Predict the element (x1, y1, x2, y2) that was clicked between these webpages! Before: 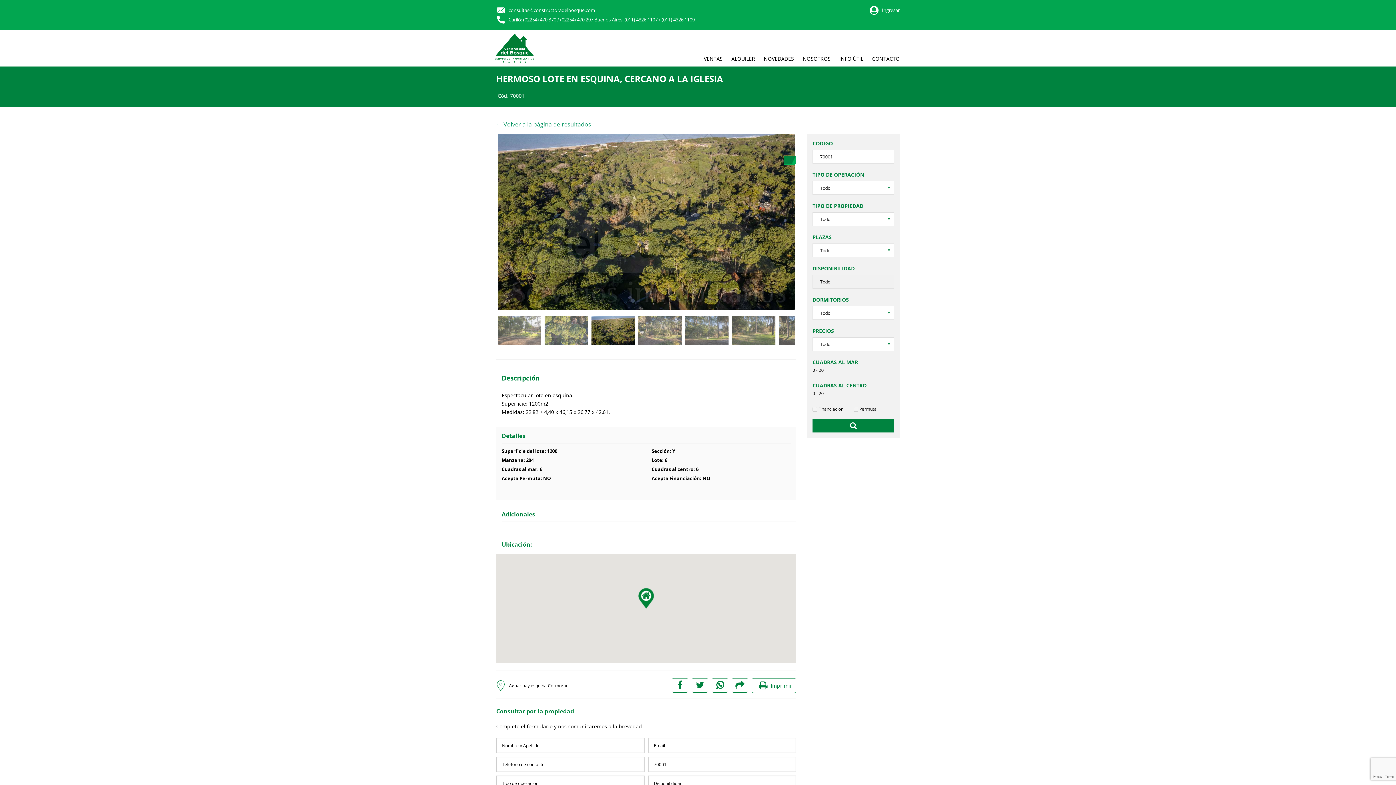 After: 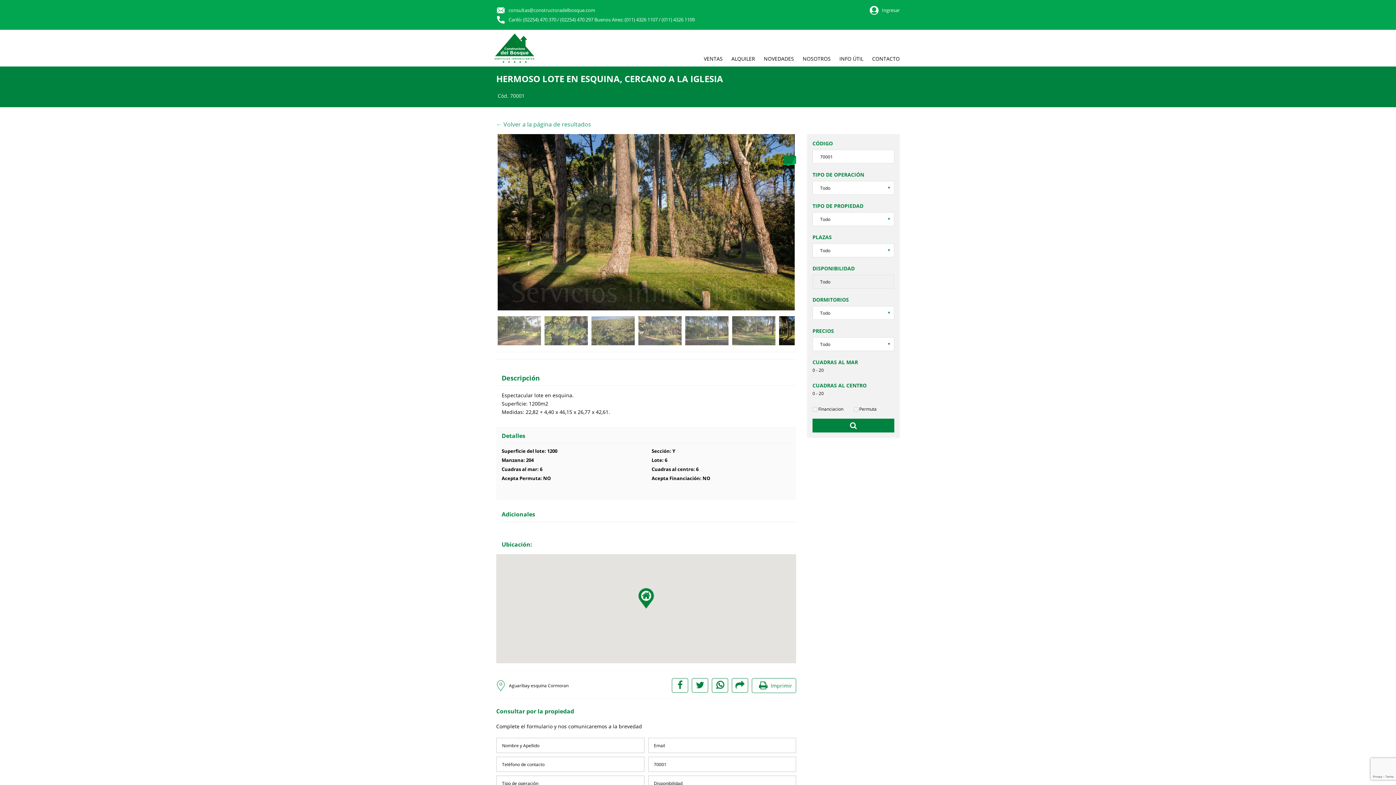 Action: bbox: (523, 16, 556, 23) label: (02254) 470 370